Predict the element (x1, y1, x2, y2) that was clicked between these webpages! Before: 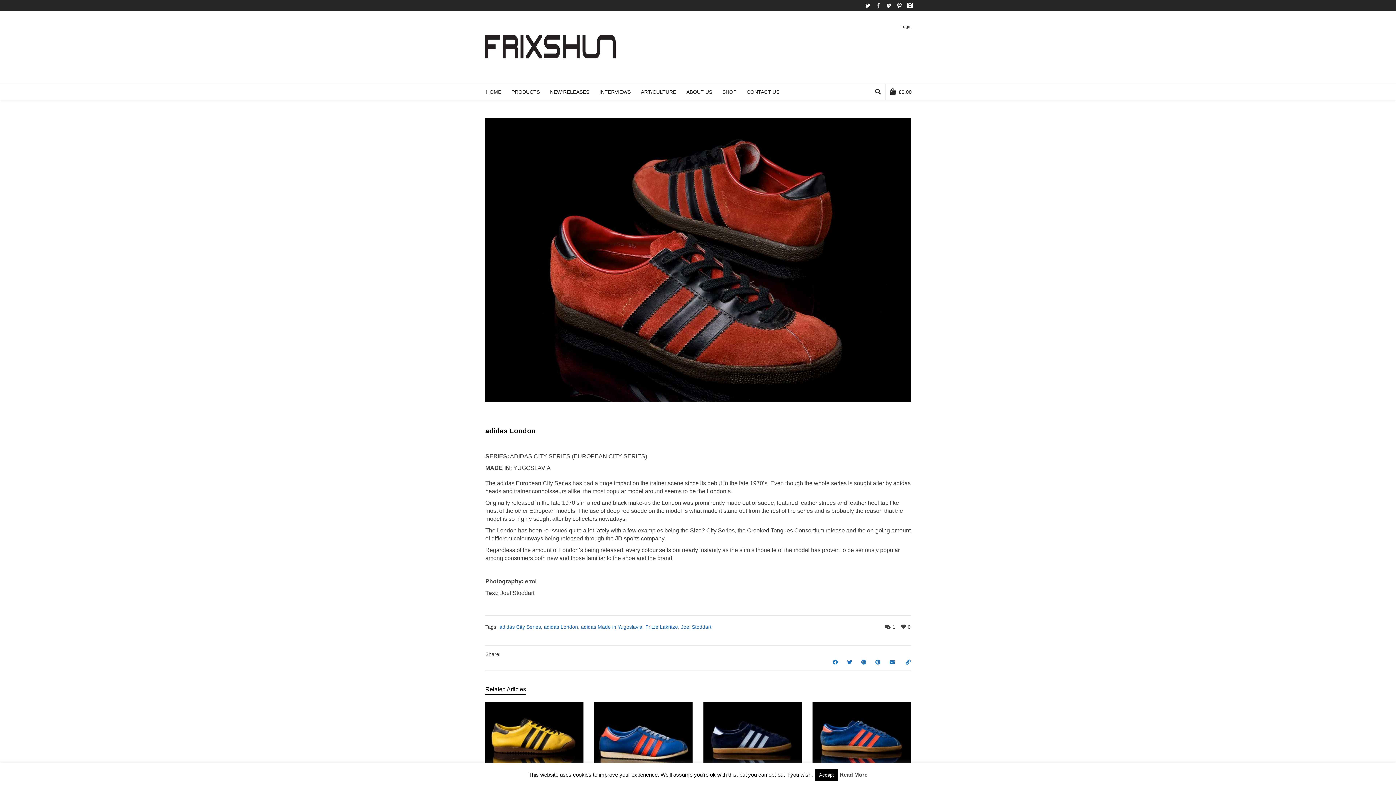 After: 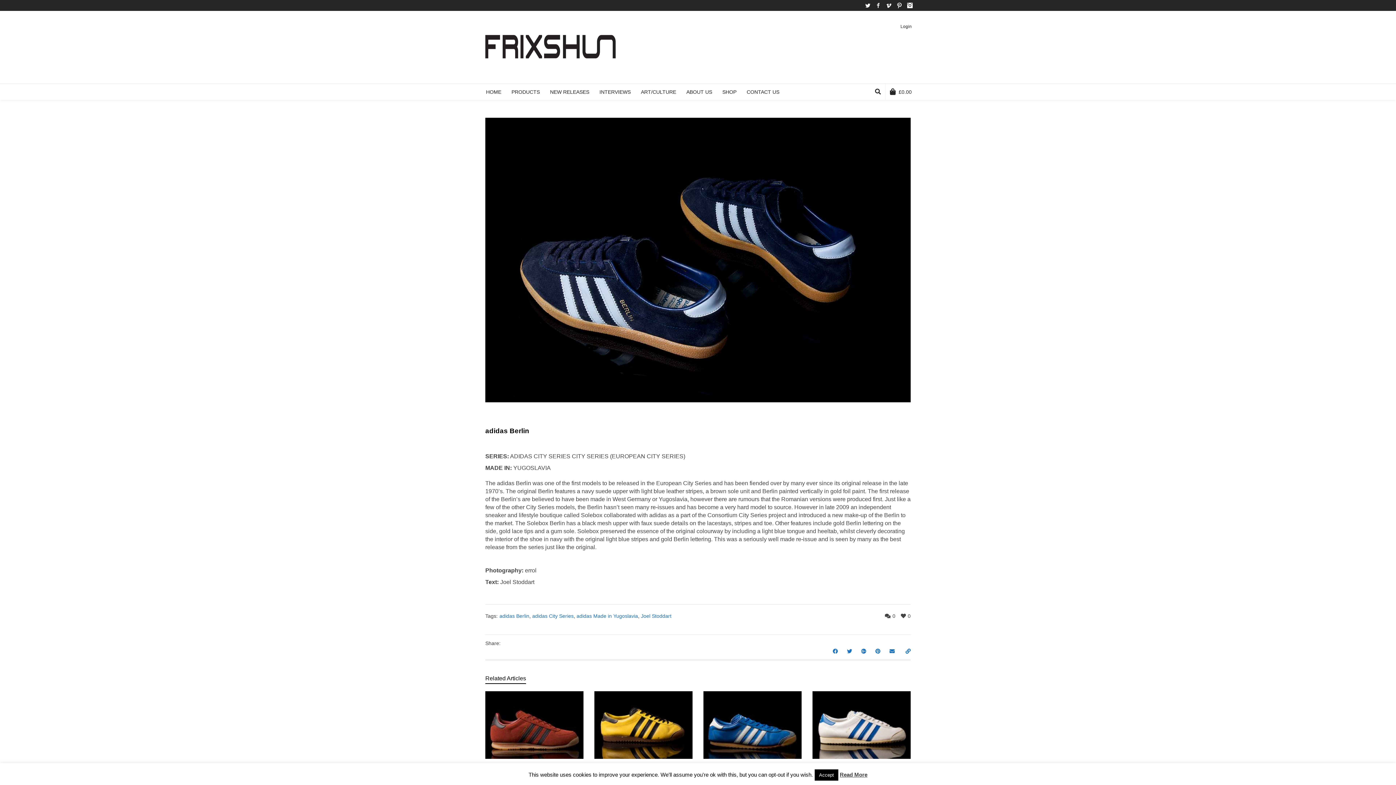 Action: bbox: (703, 702, 801, 770)